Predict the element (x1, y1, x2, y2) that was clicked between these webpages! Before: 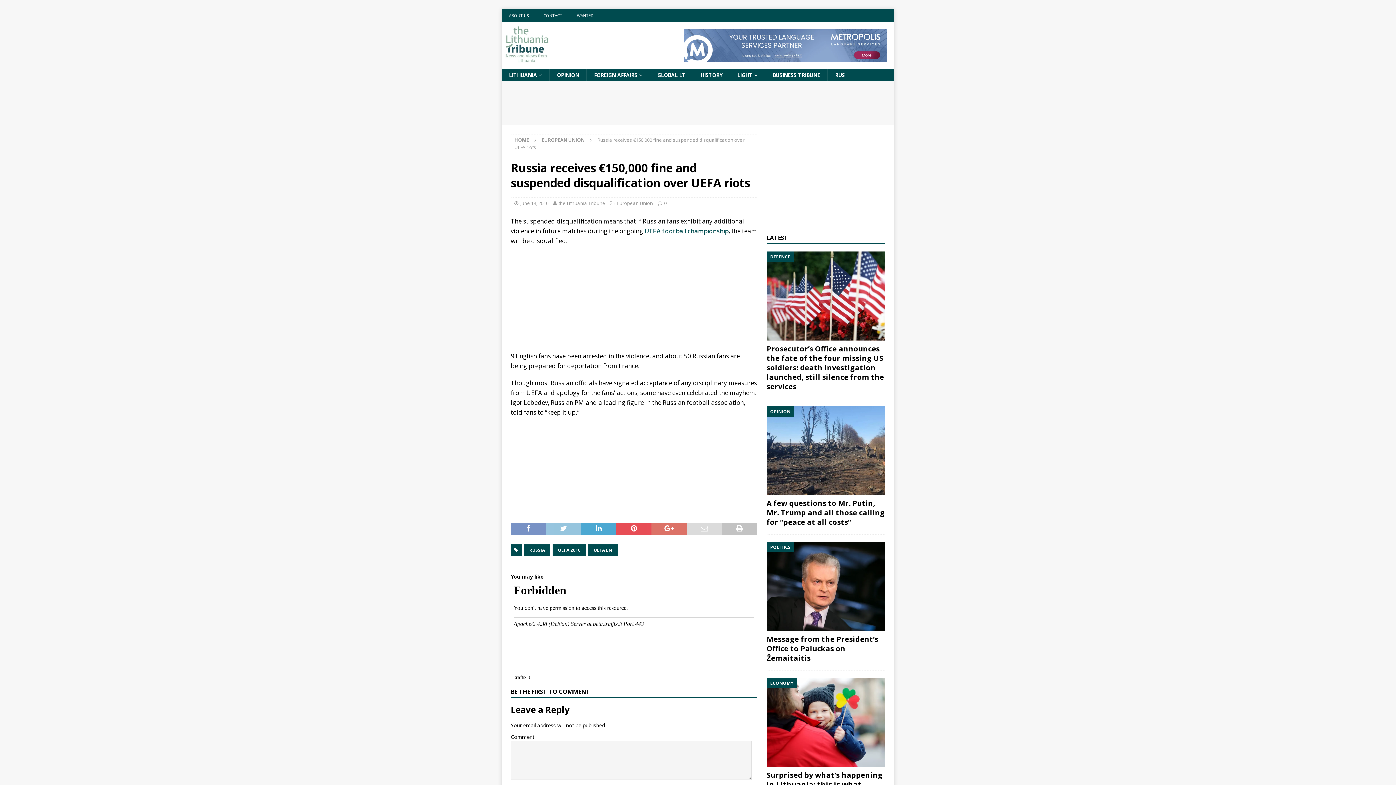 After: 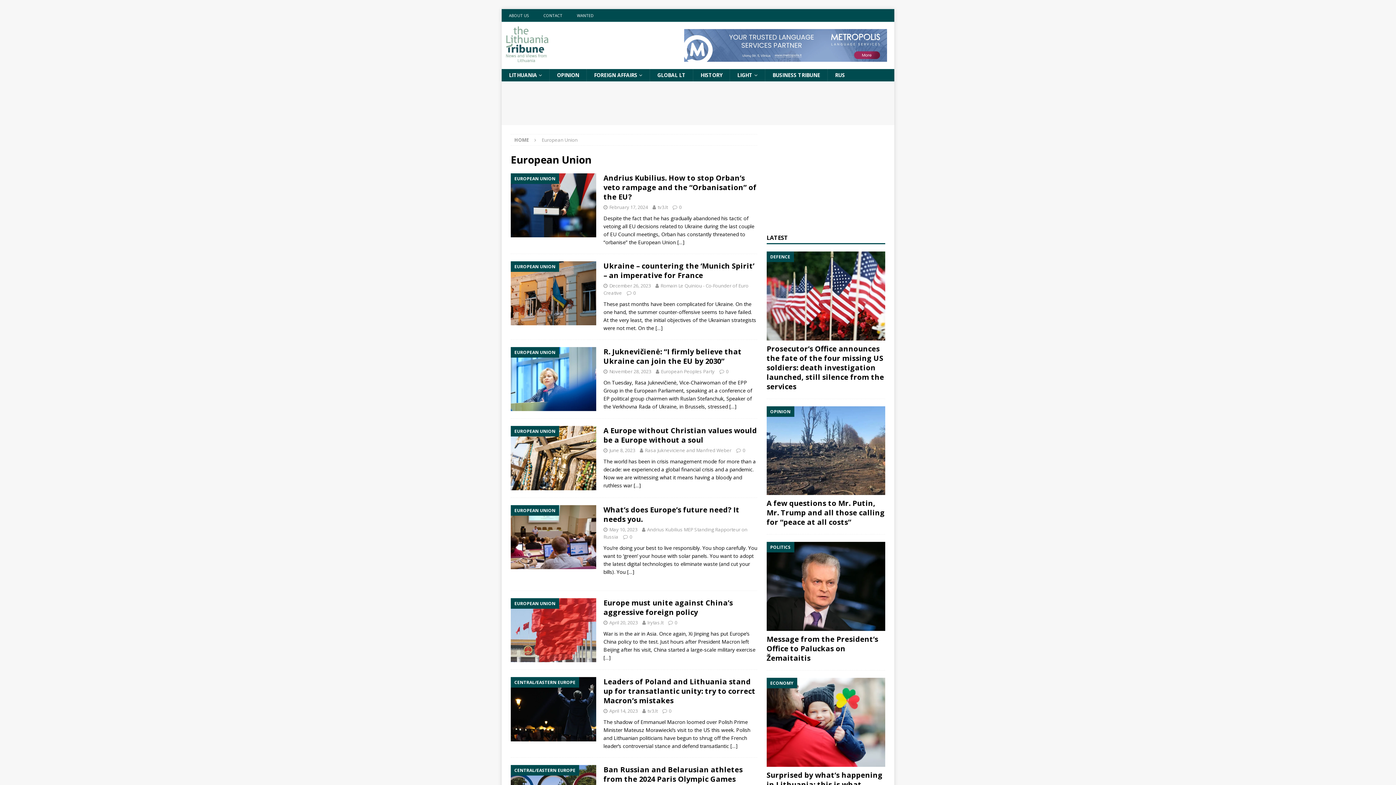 Action: label: EUROPEAN UNION bbox: (541, 136, 584, 143)